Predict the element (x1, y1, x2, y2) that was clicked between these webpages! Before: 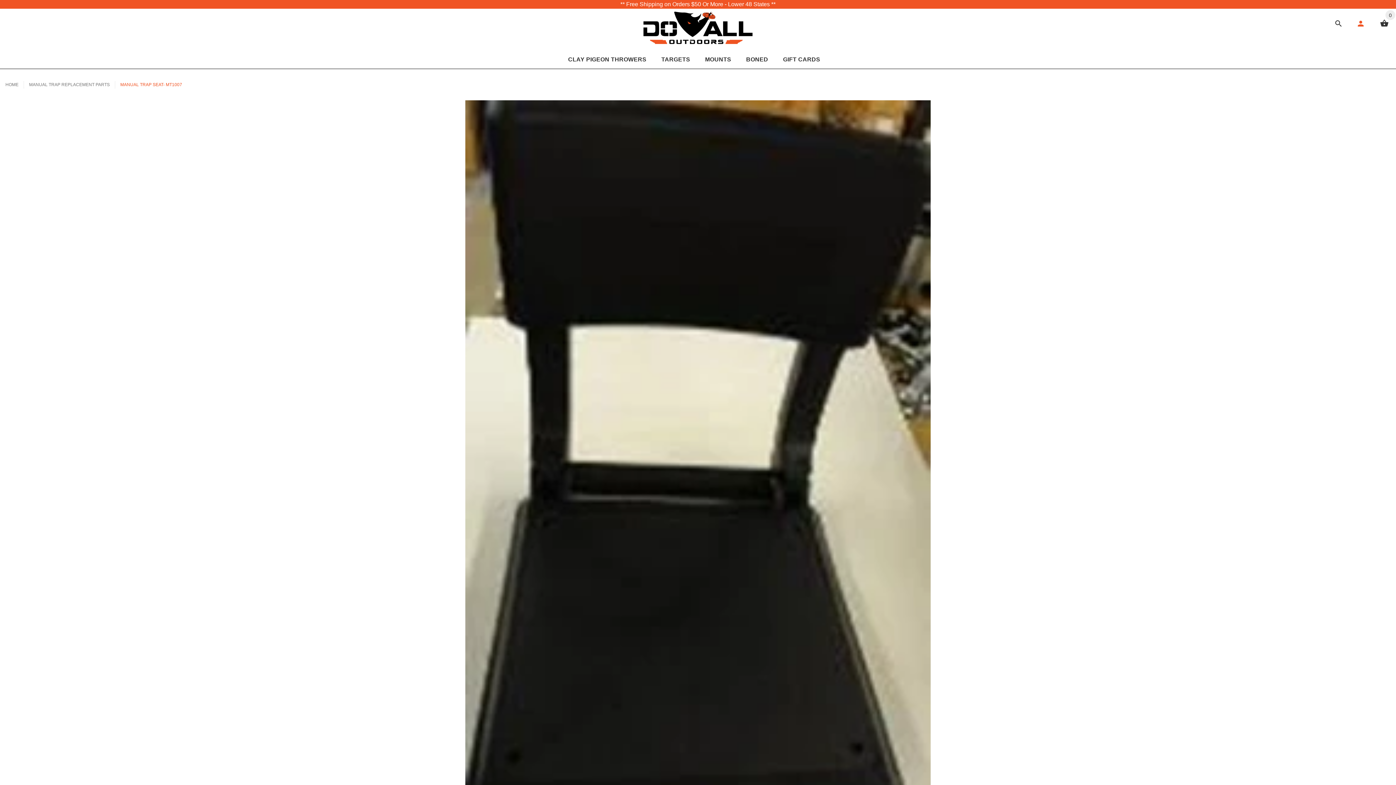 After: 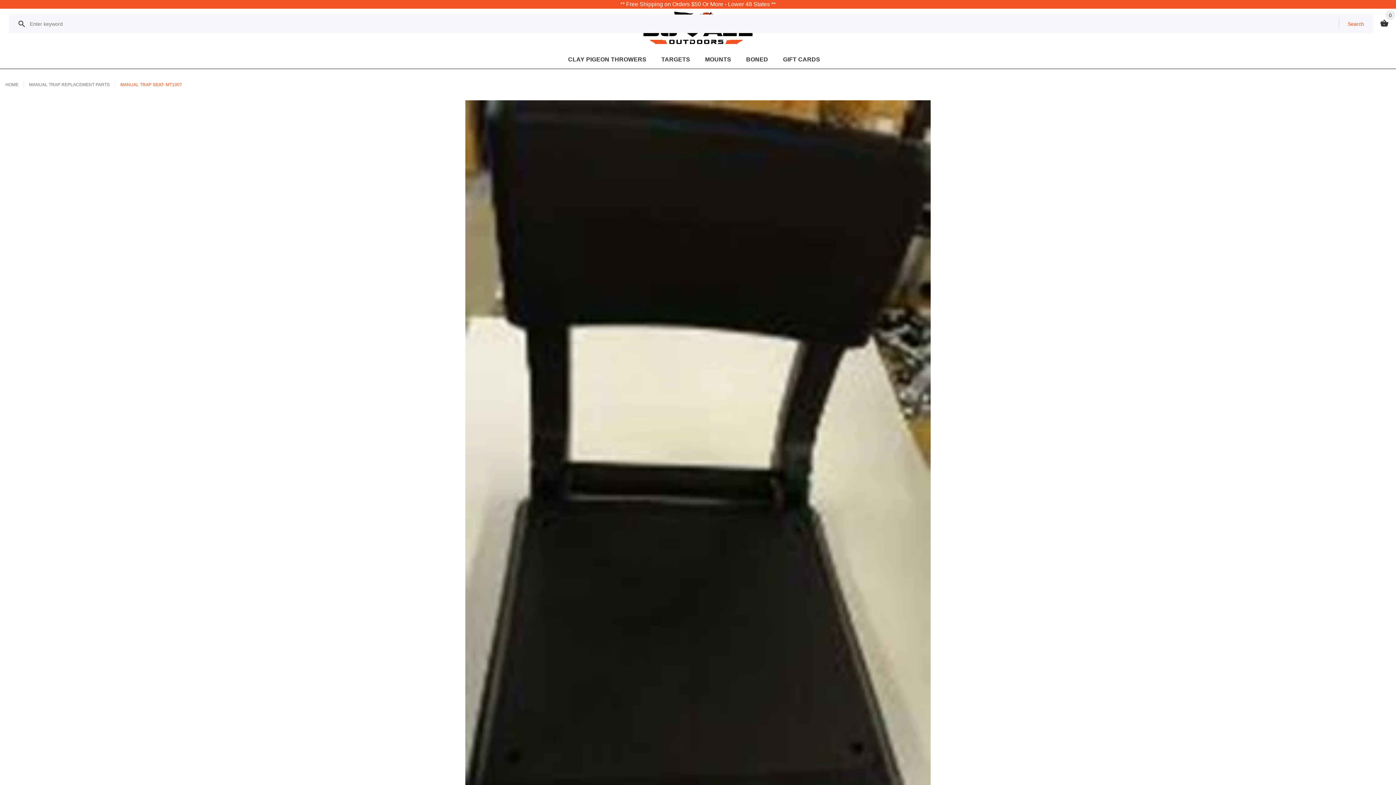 Action: bbox: (1334, 14, 1343, 33)